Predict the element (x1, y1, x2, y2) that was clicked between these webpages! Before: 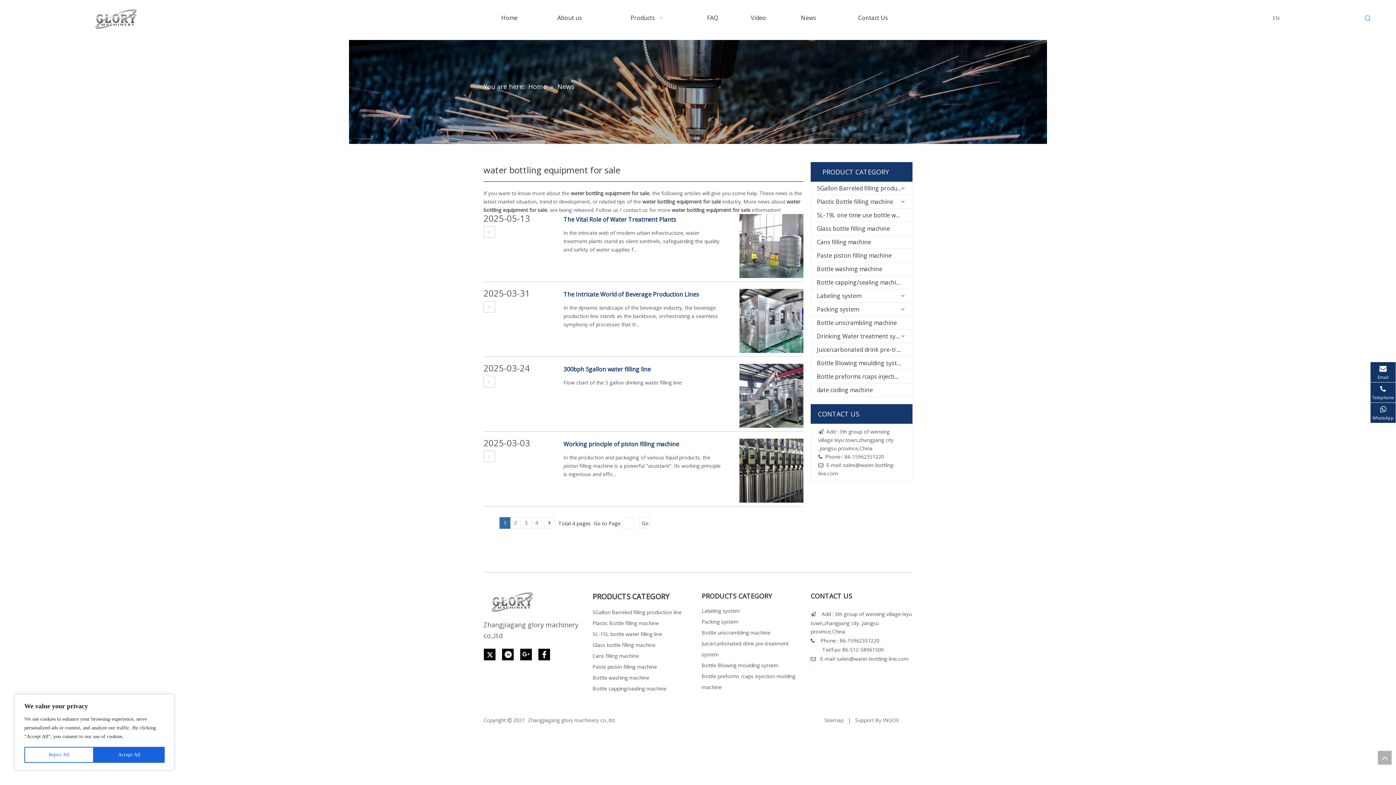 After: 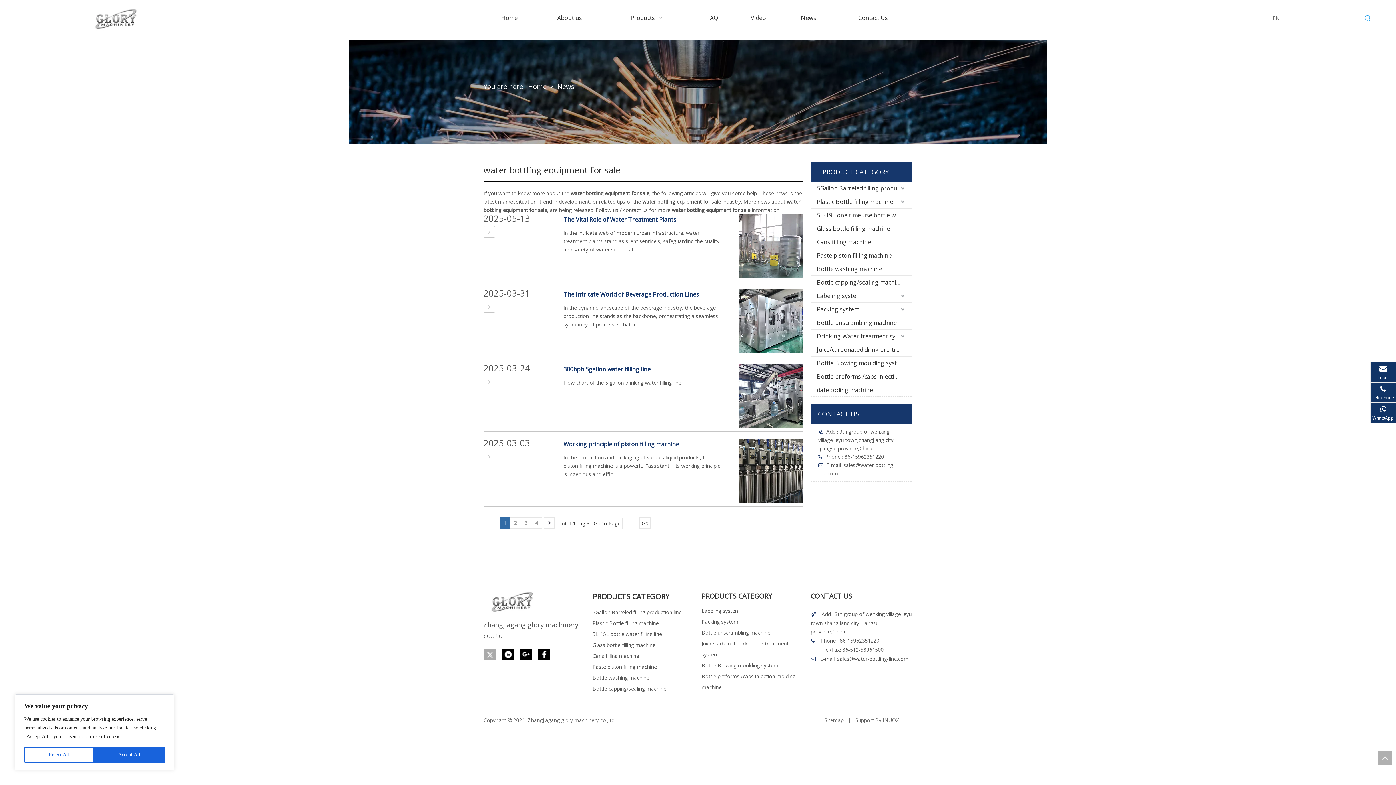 Action: bbox: (484, 649, 495, 660)